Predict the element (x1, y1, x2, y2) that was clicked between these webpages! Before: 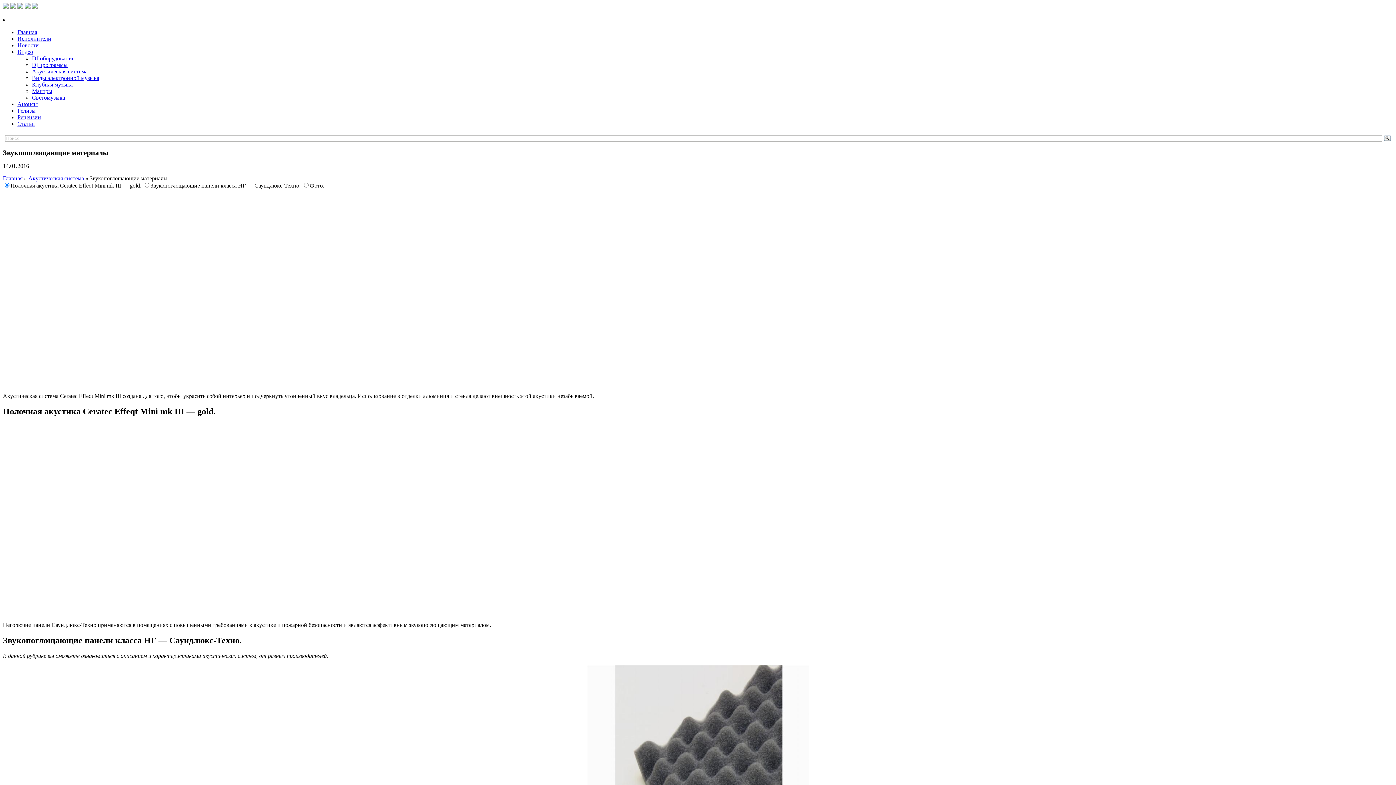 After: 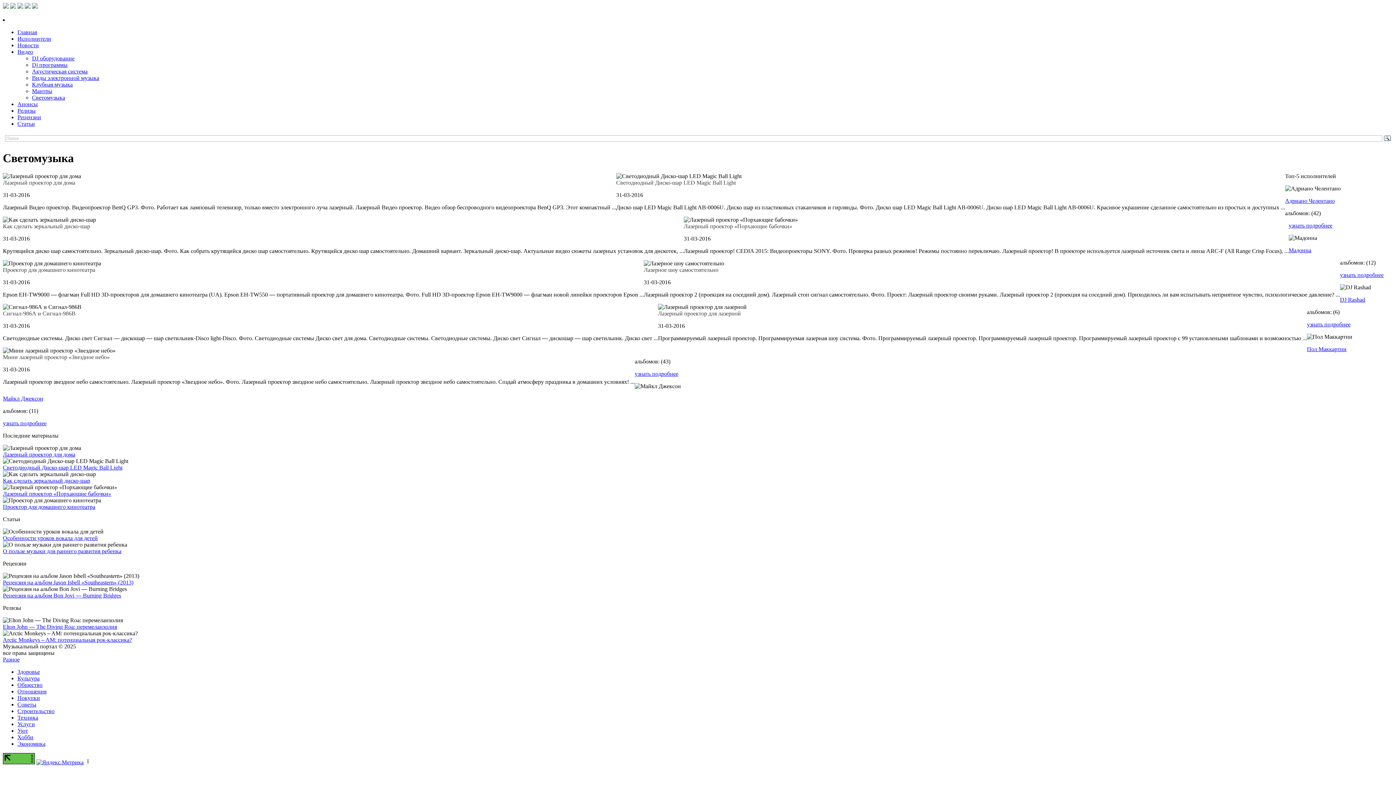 Action: bbox: (32, 94, 65, 100) label: Светомузыка